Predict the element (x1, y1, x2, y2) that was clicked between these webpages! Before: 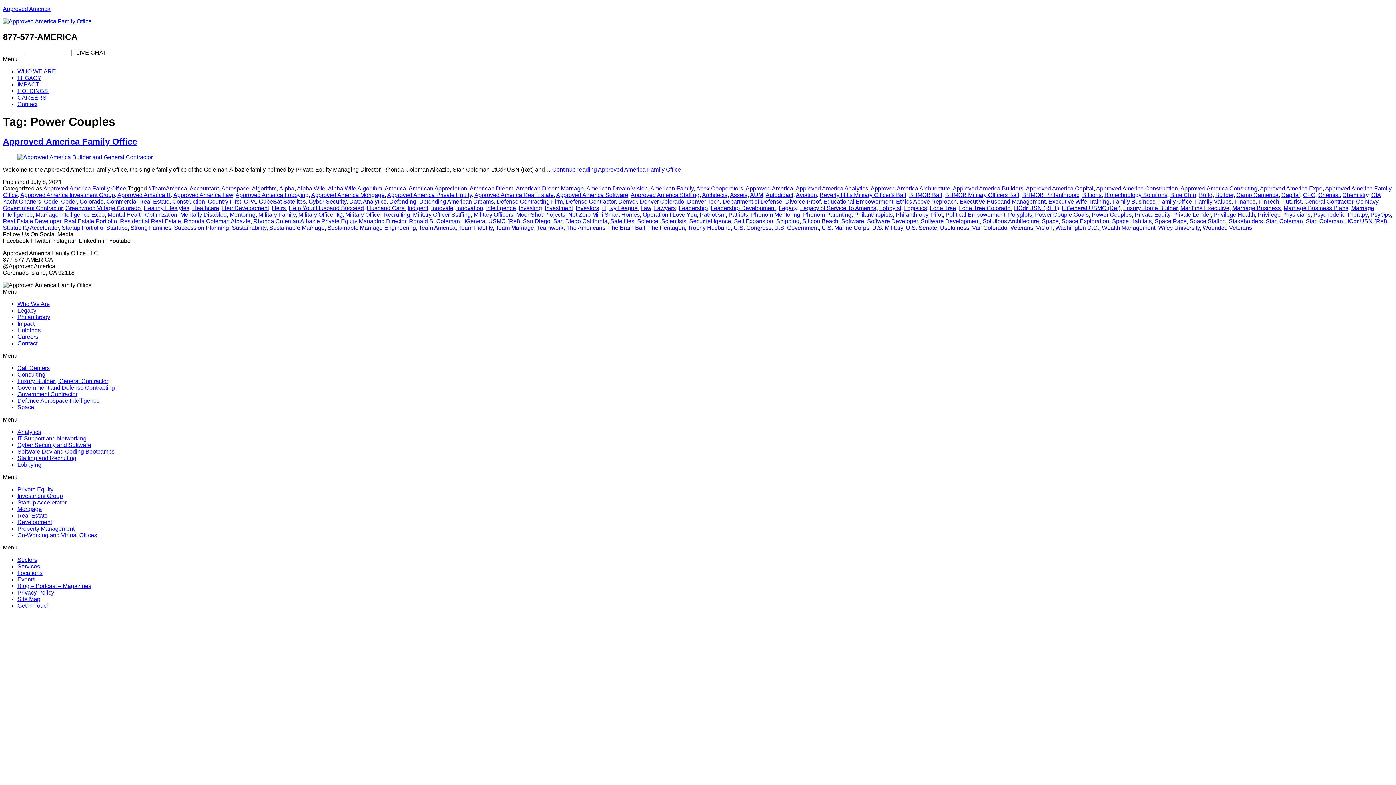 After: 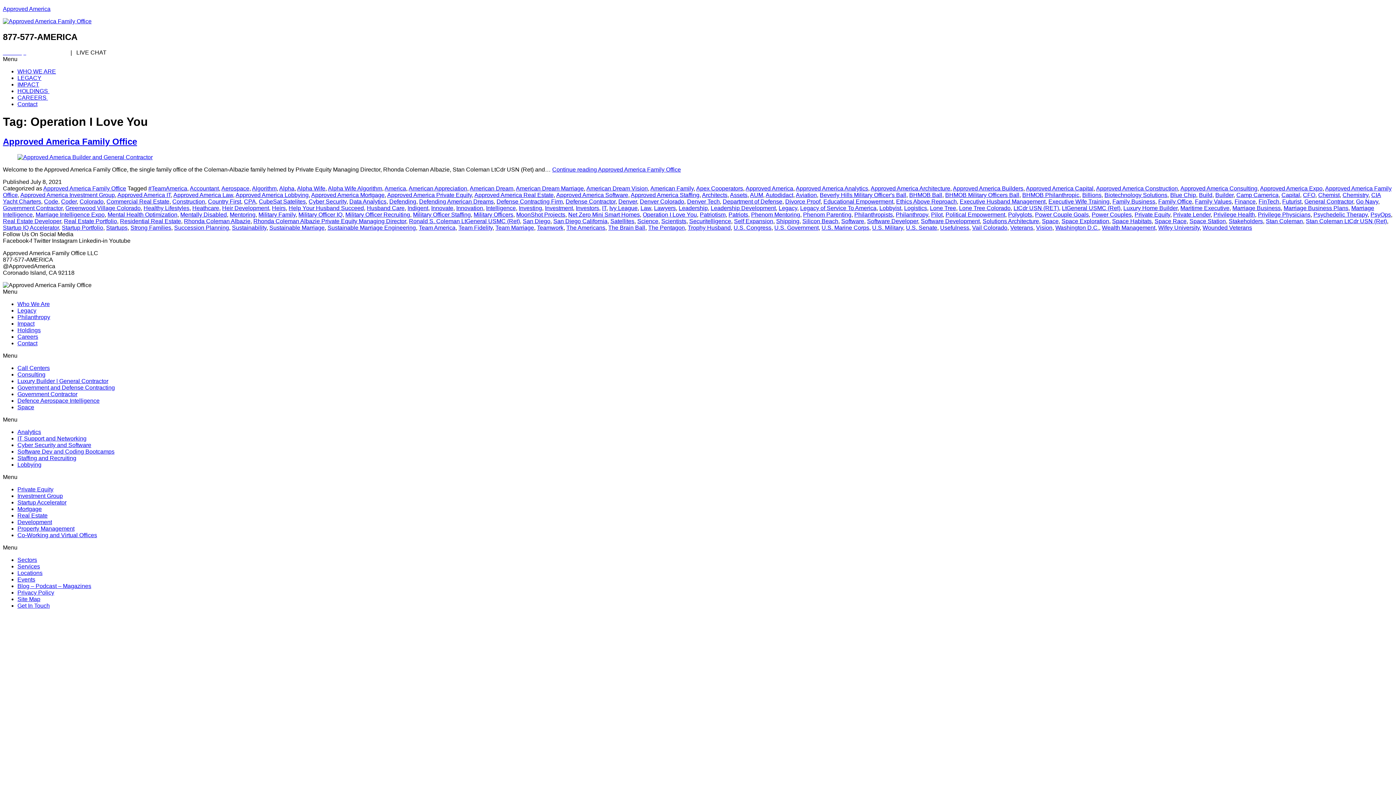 Action: label: Operation I Love You bbox: (642, 211, 697, 217)